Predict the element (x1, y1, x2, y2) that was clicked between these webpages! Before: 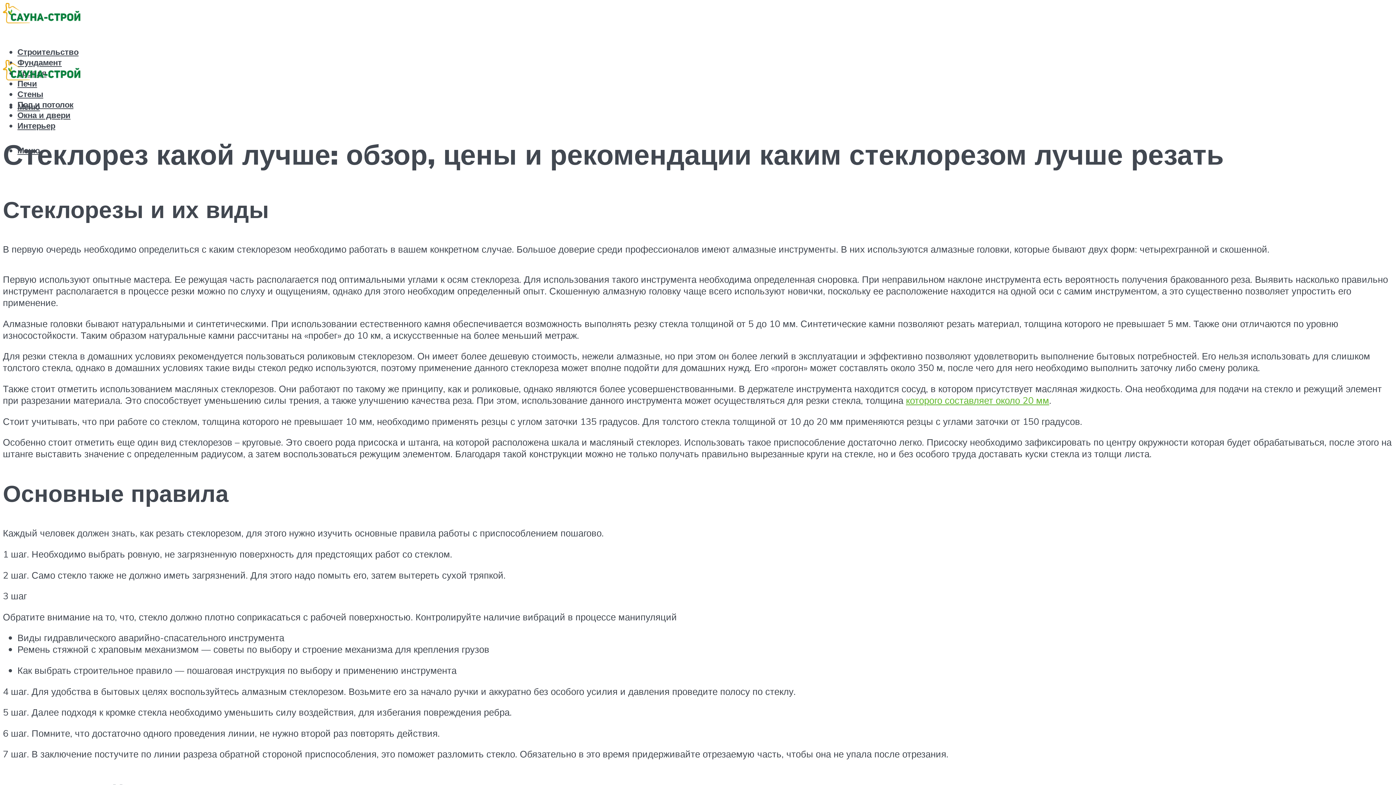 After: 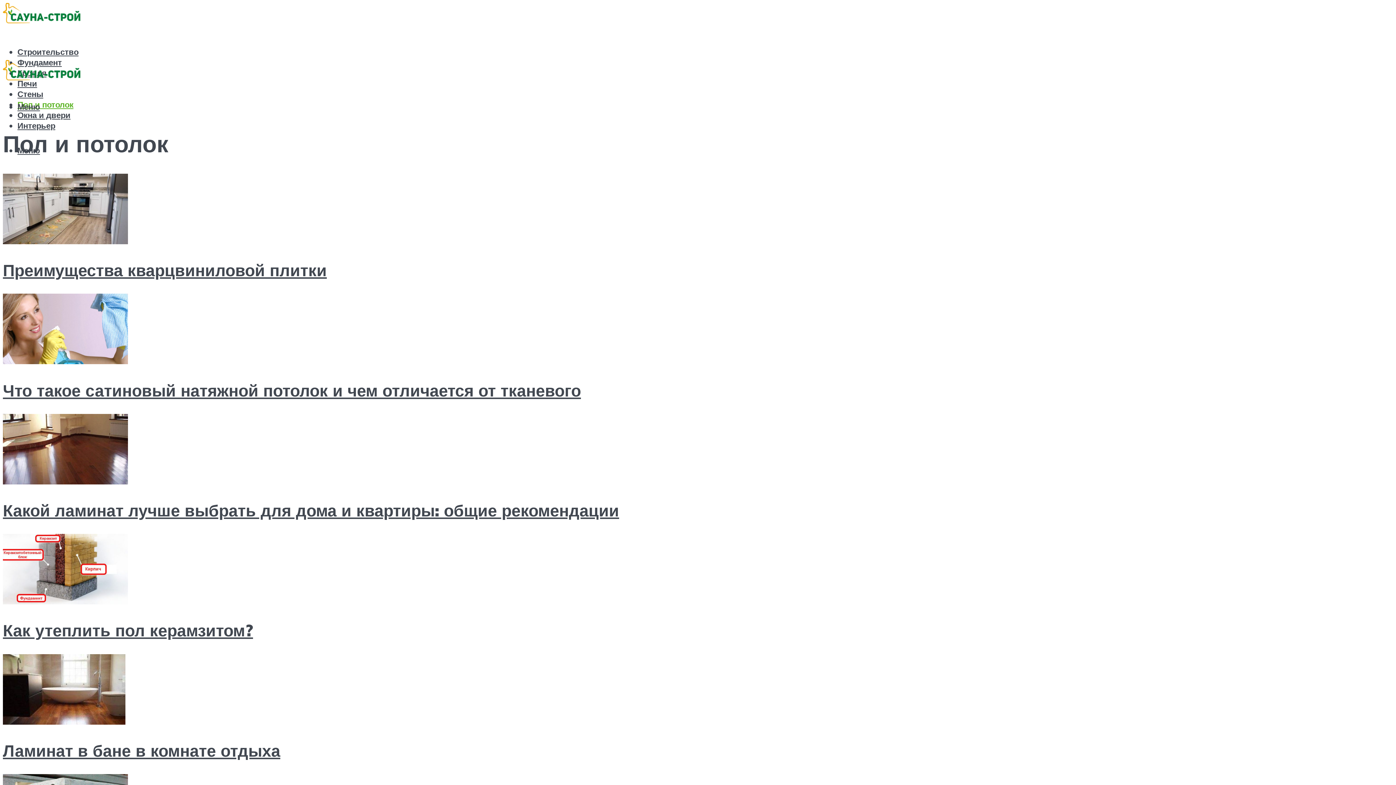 Action: bbox: (17, 99, 73, 109) label: Пол и потолок